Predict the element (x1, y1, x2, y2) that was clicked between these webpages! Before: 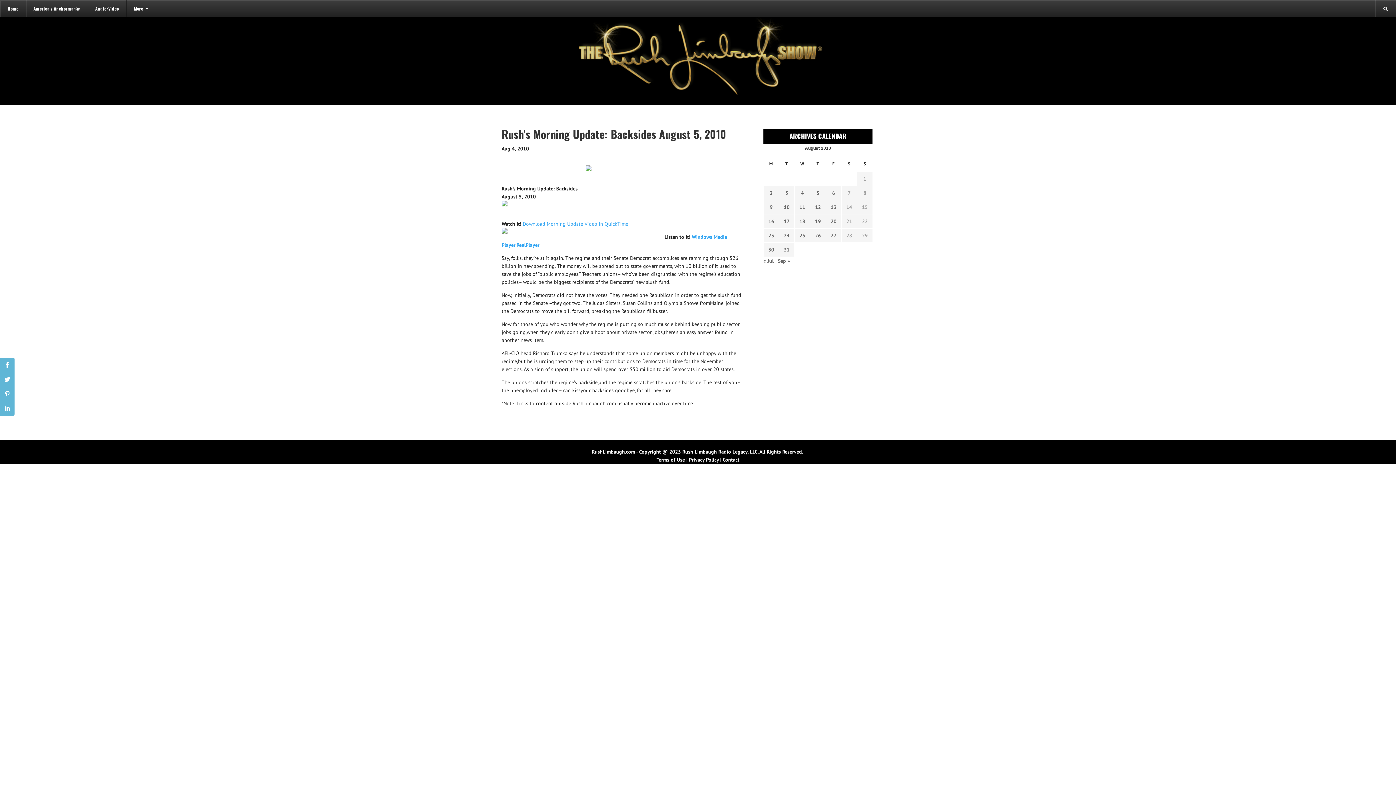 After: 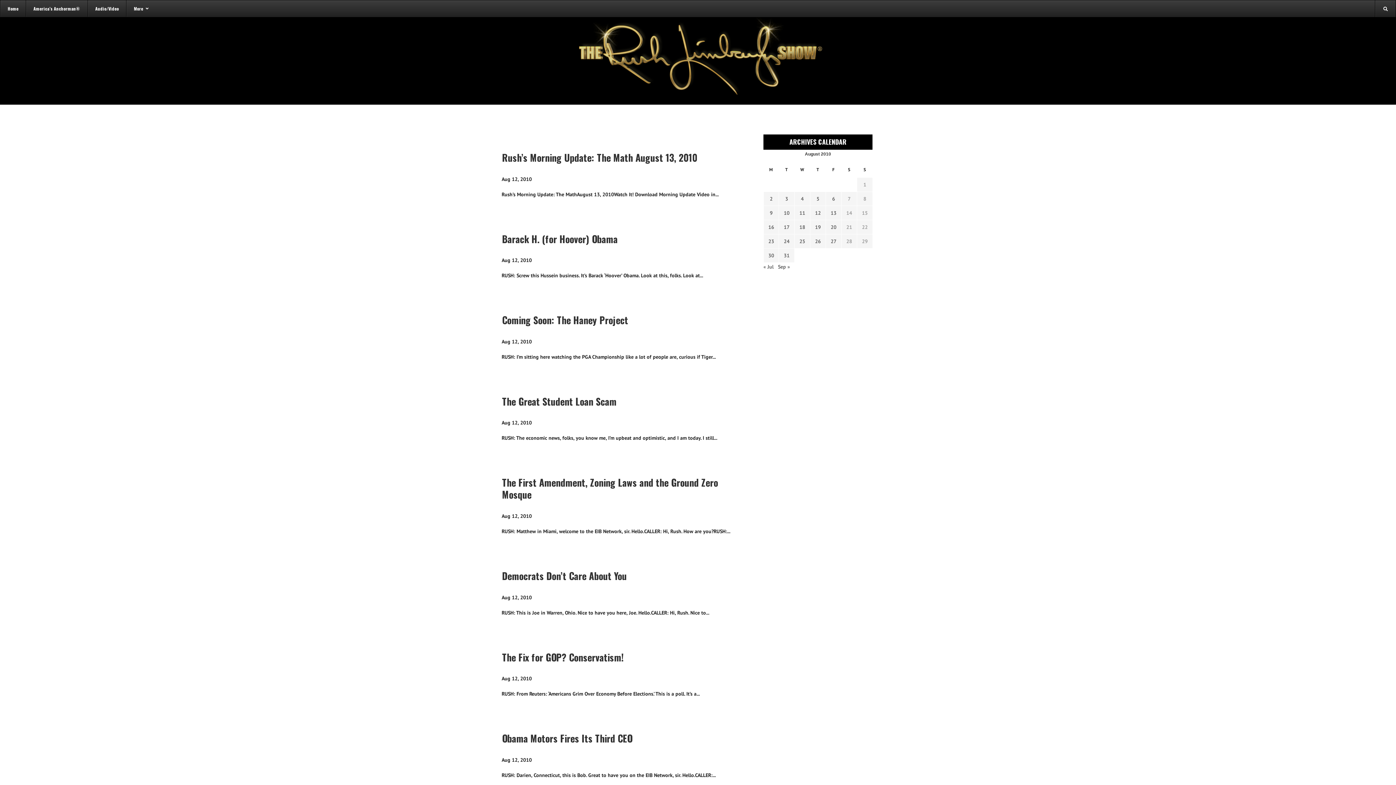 Action: bbox: (813, 203, 822, 211) label: Transcripts published on August 12, 2010